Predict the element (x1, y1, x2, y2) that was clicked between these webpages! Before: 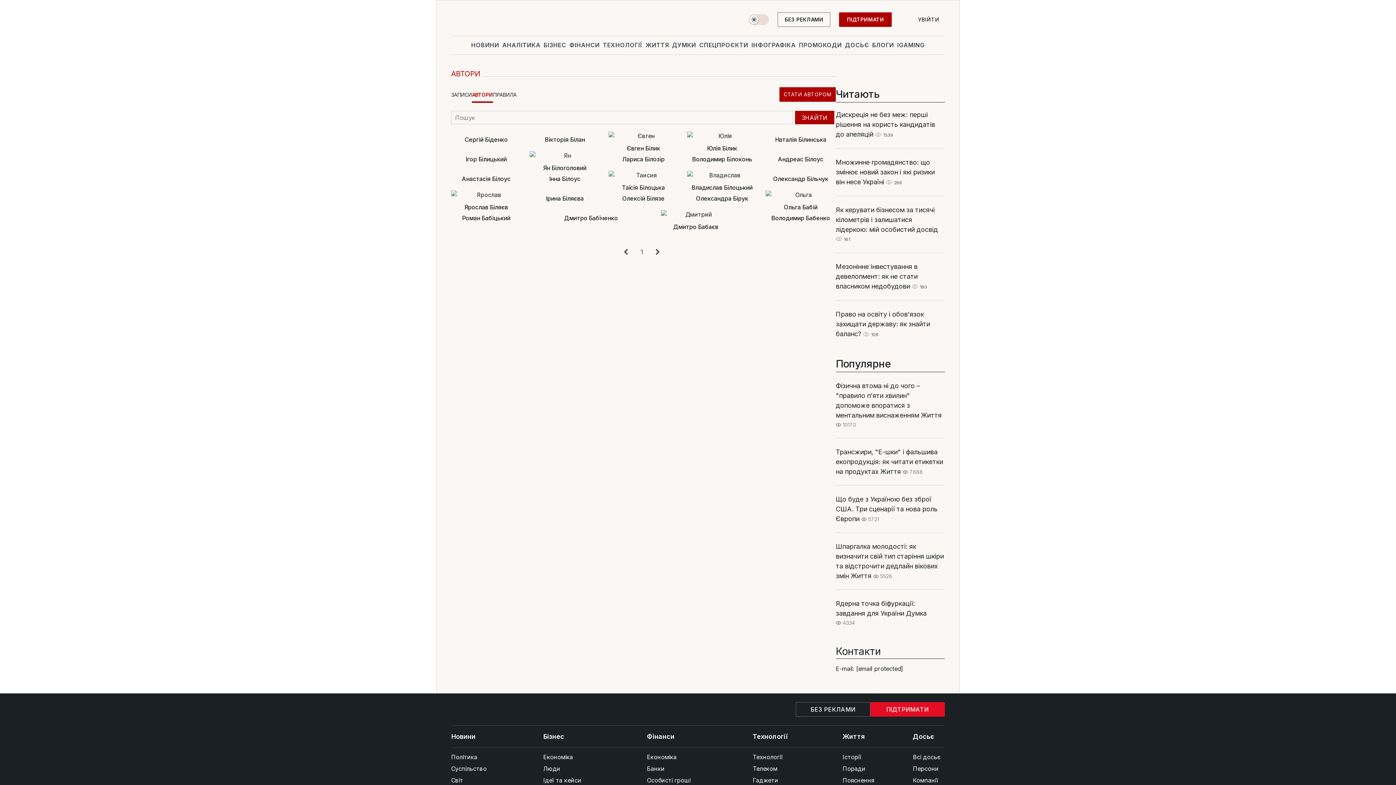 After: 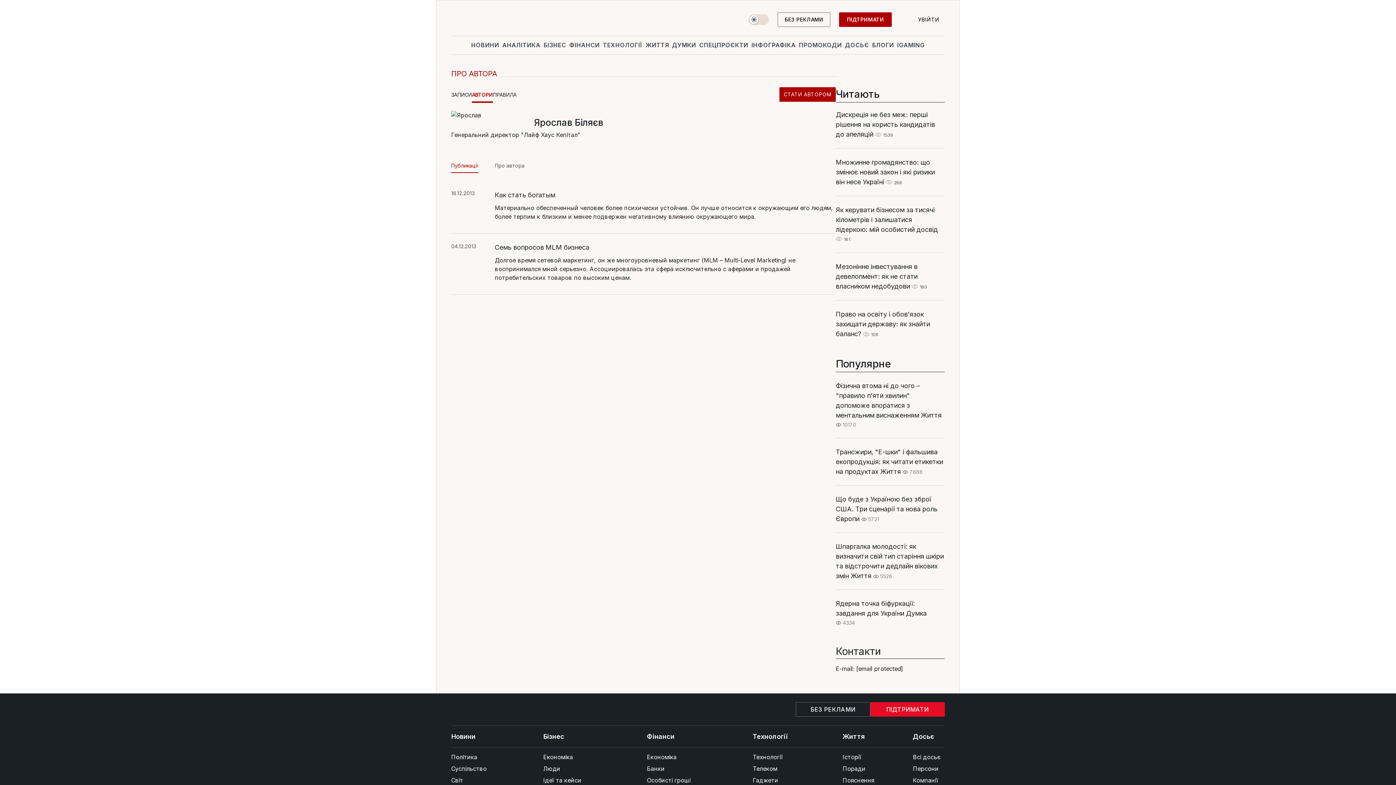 Action: bbox: (451, 202, 521, 210) label: Ярослав Біляєв